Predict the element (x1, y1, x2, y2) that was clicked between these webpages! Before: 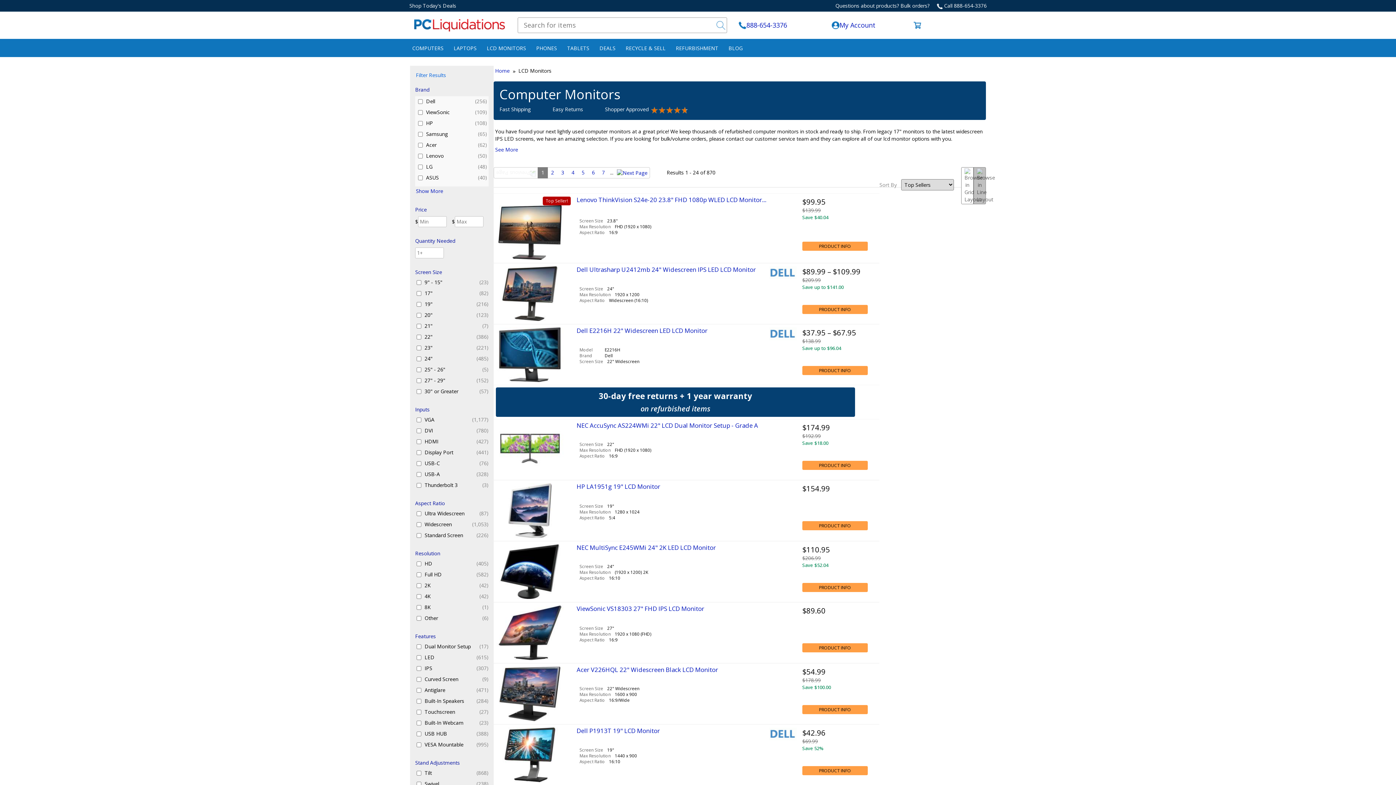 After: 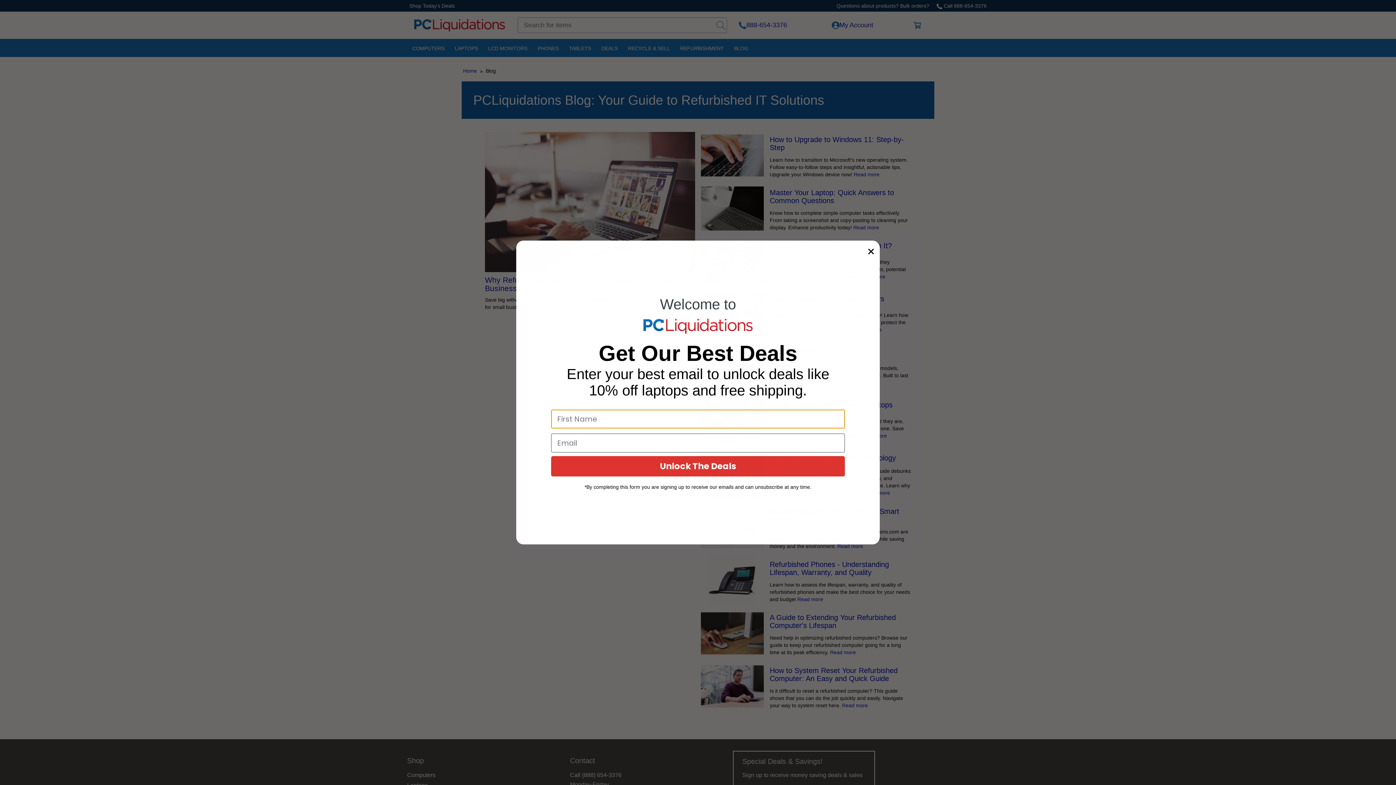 Action: bbox: (723, 39, 748, 57) label: BLOG